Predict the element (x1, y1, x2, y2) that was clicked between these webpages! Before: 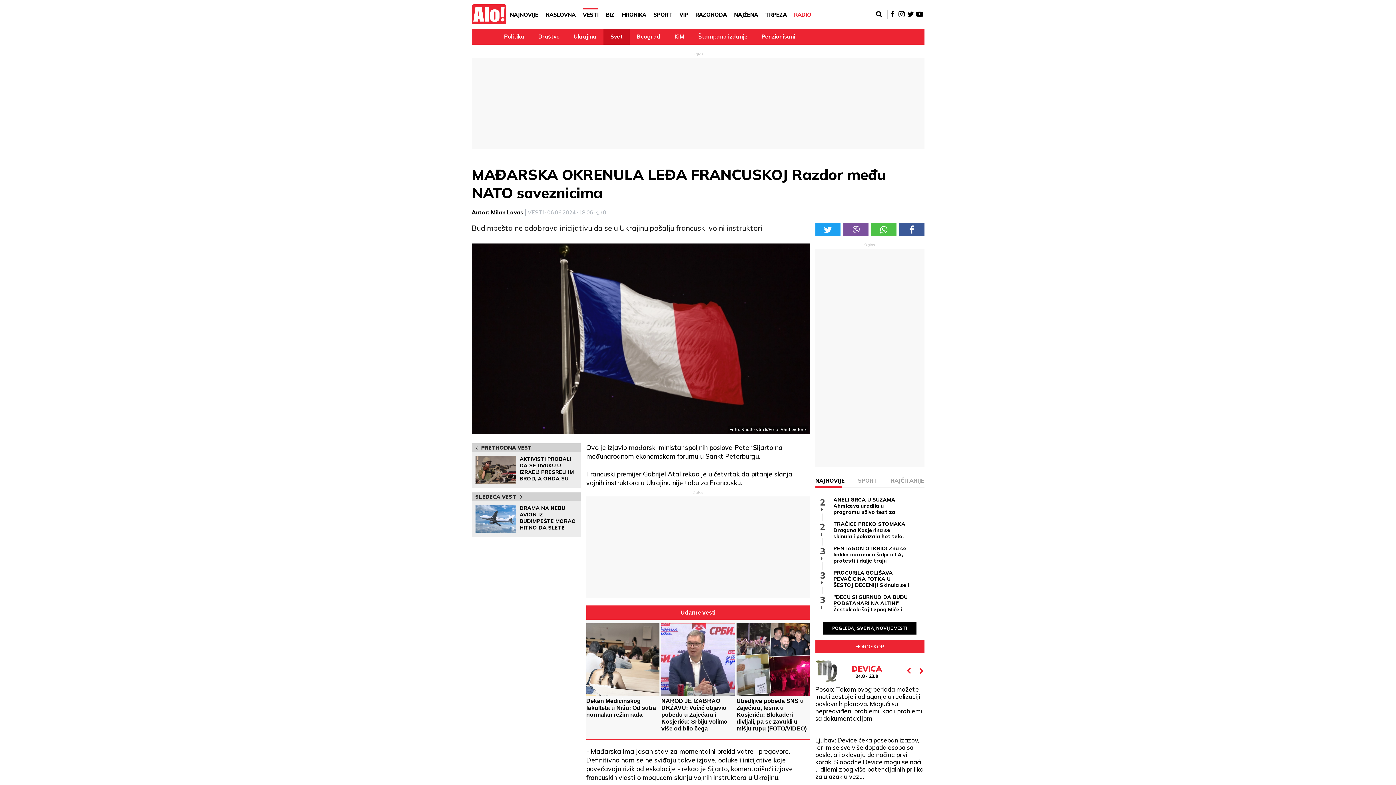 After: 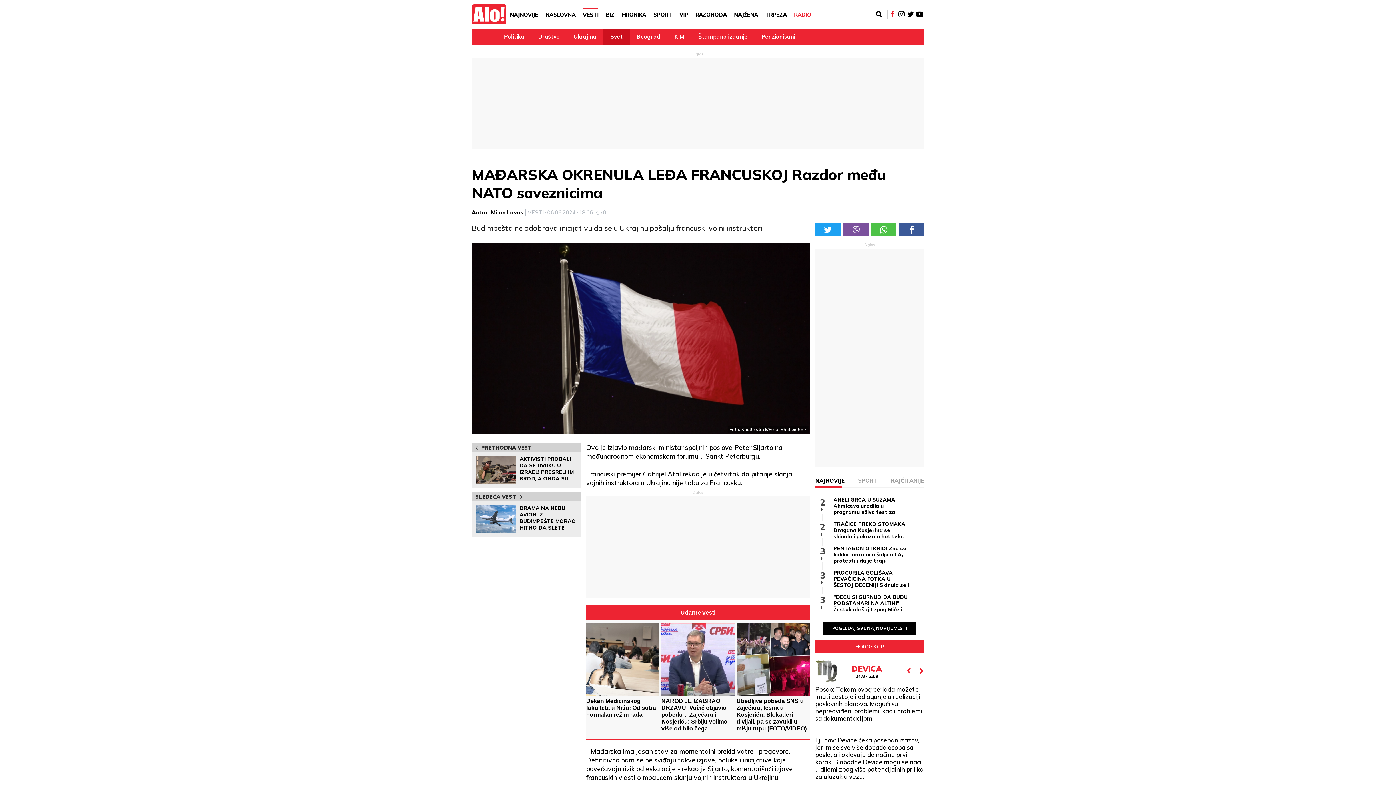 Action: bbox: (888, 9, 897, 18)